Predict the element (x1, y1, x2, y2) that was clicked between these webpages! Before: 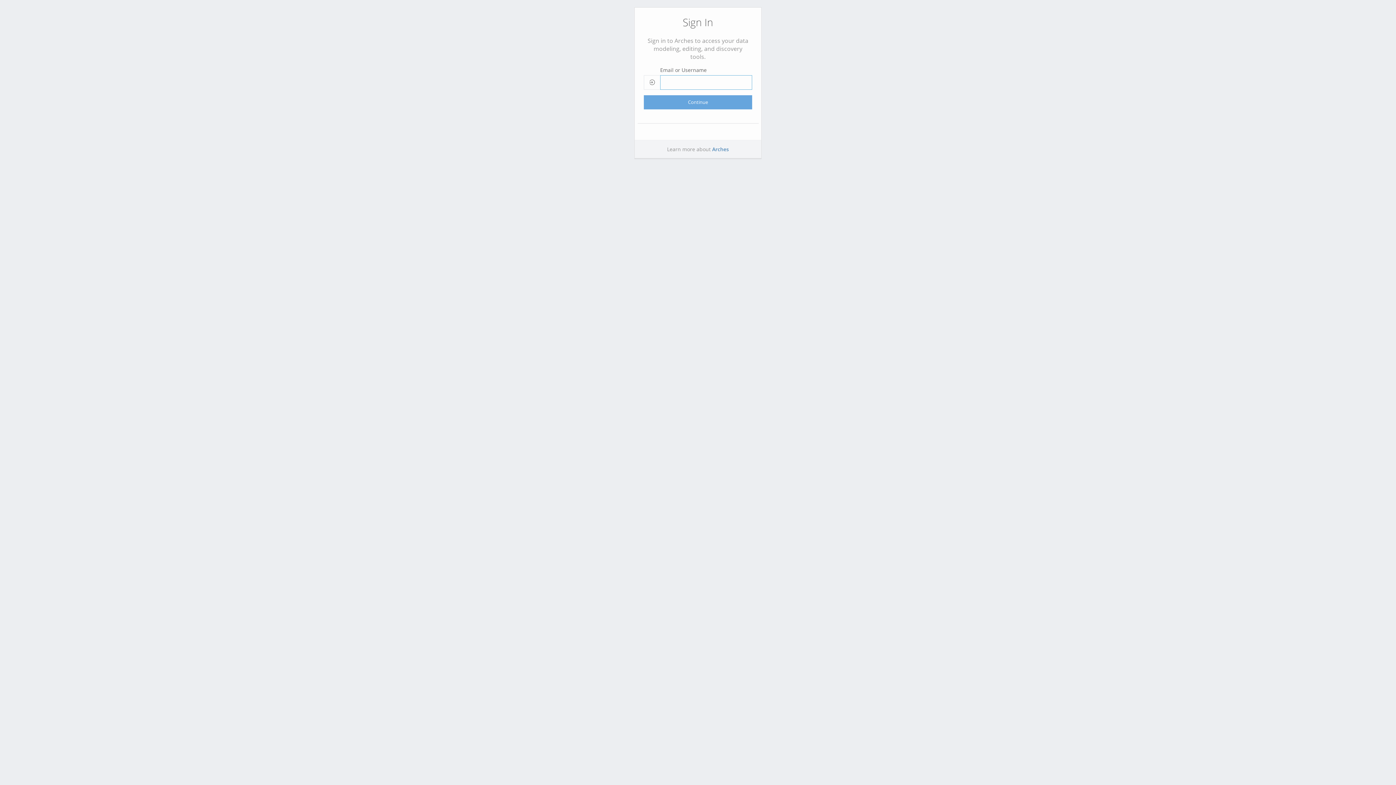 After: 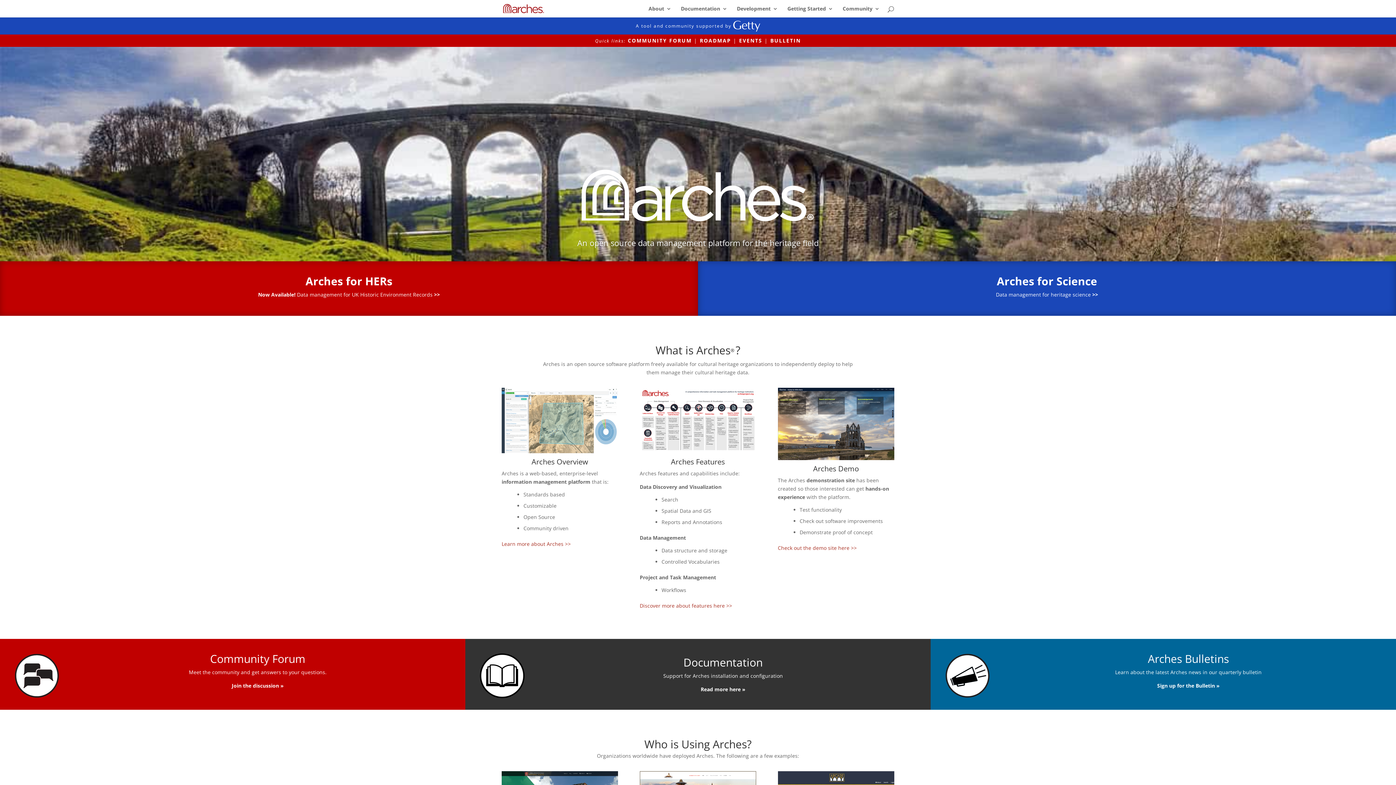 Action: label: Arches bbox: (712, 145, 729, 152)